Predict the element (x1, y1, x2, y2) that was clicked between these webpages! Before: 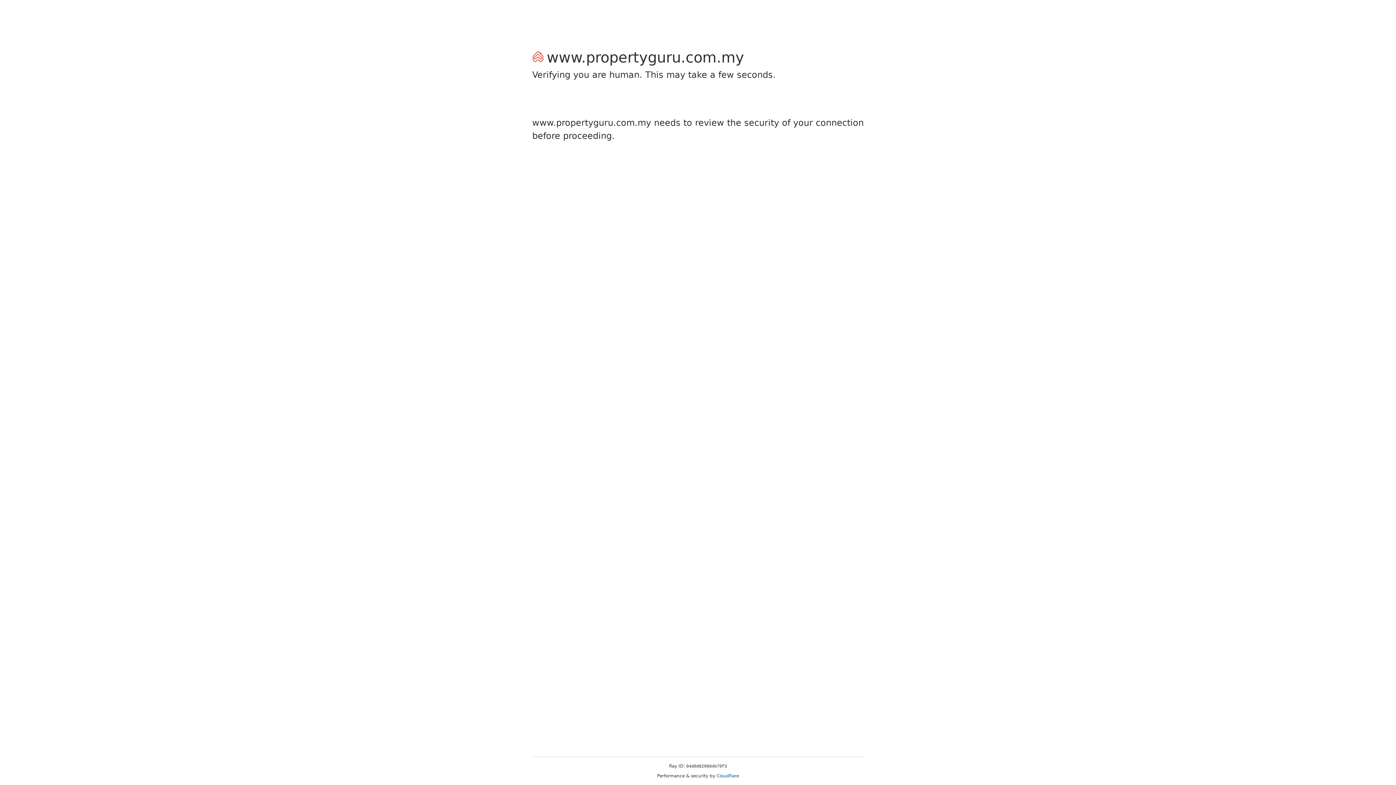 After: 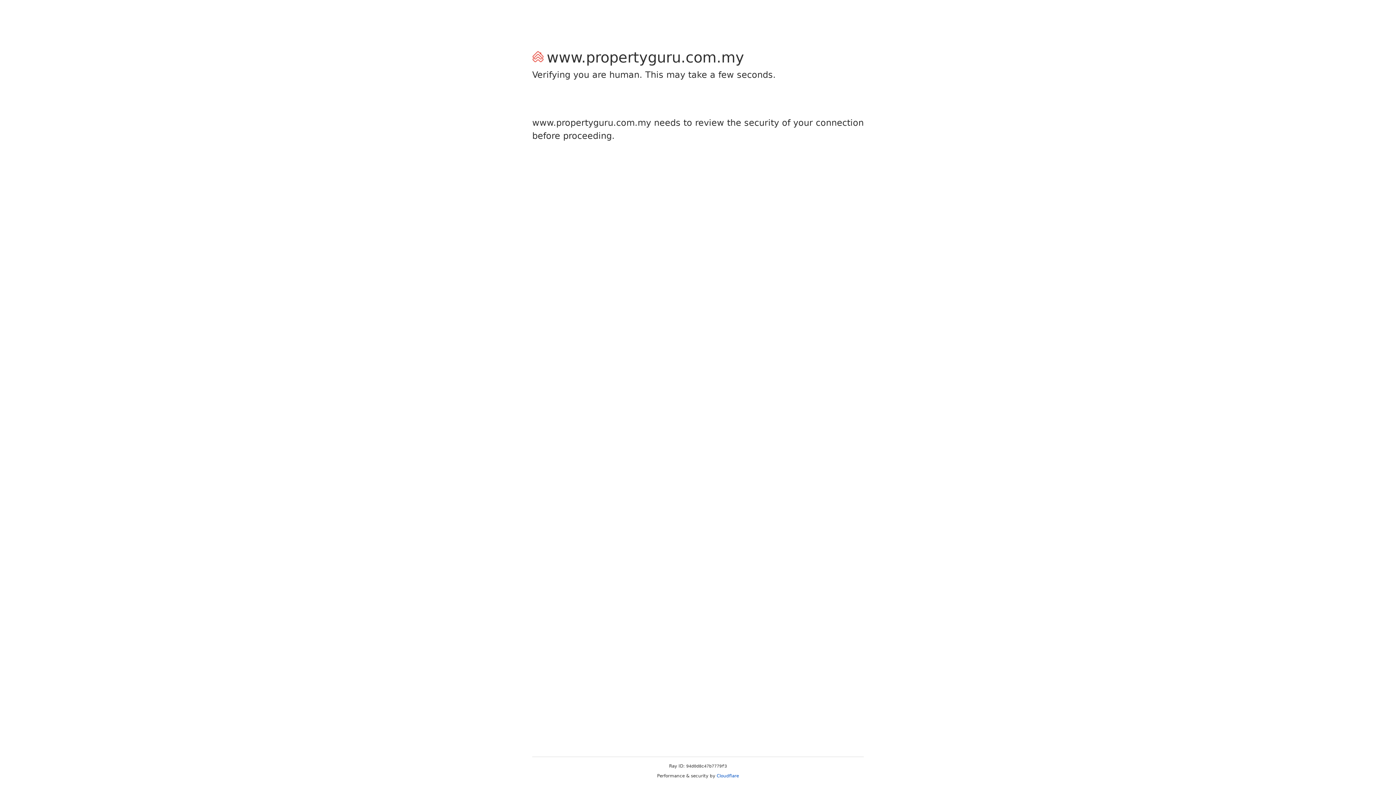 Action: label: Cloudflare bbox: (716, 773, 739, 778)